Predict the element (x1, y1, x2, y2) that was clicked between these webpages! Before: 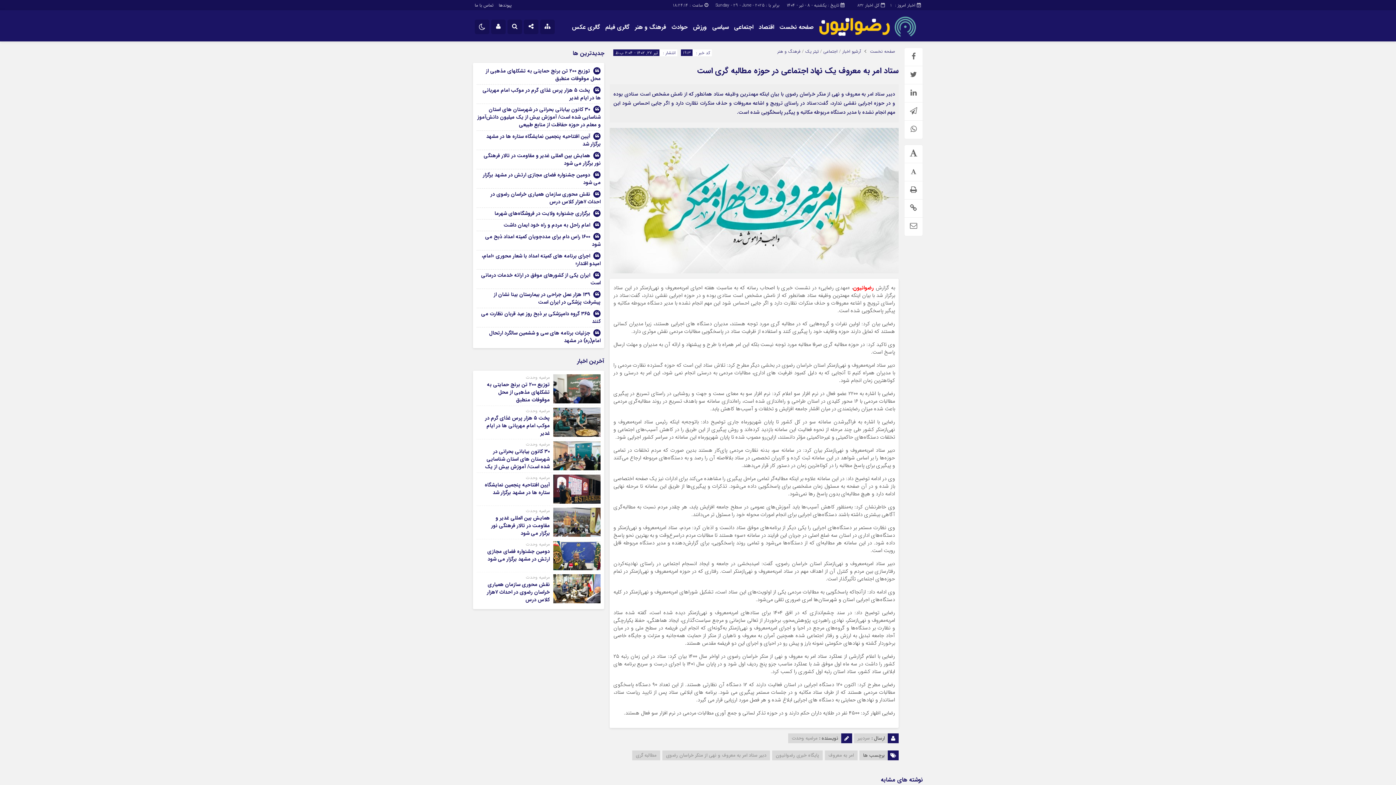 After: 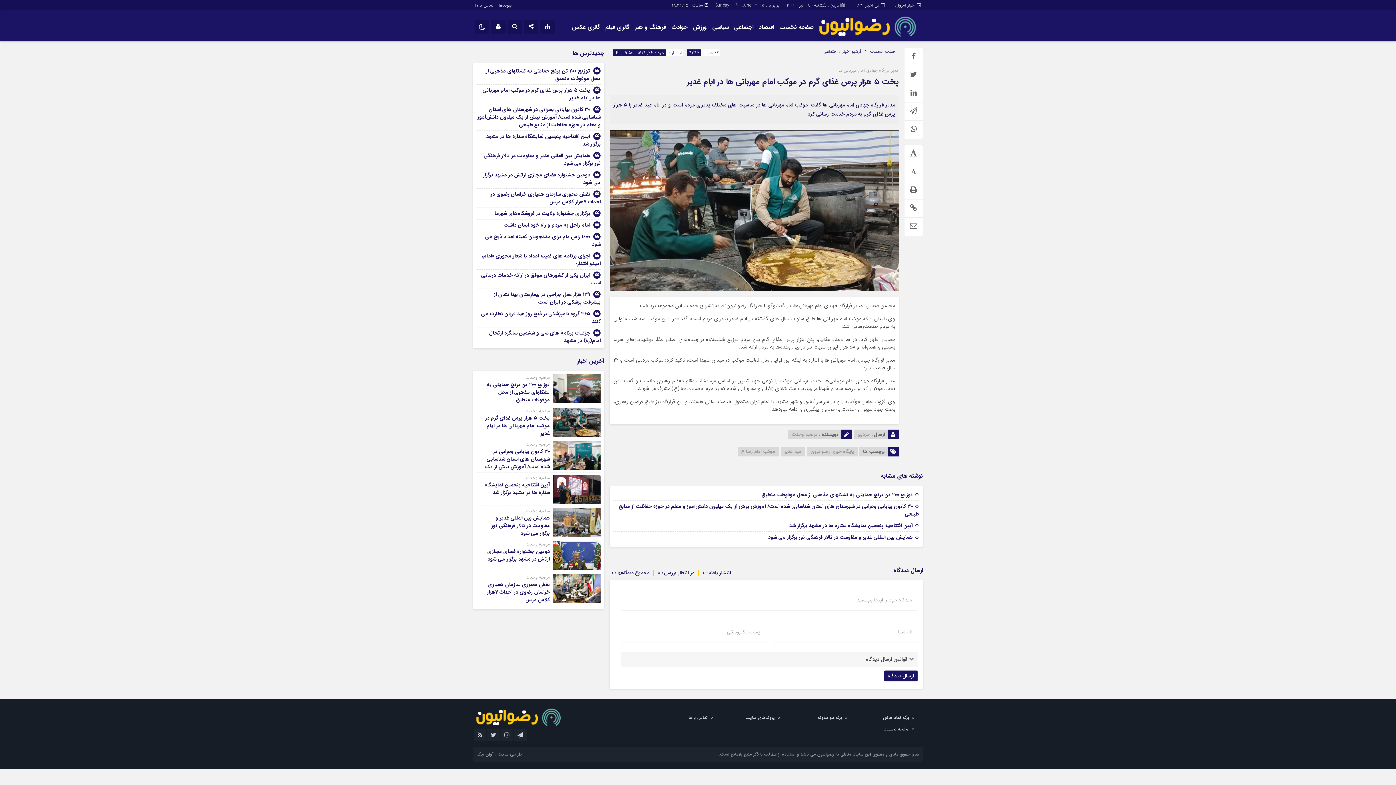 Action: bbox: (485, 414, 549, 437) label: پخت ۵ هزار پرس غذای گرم در موکب امام مهربانی ها در ایام غدیر